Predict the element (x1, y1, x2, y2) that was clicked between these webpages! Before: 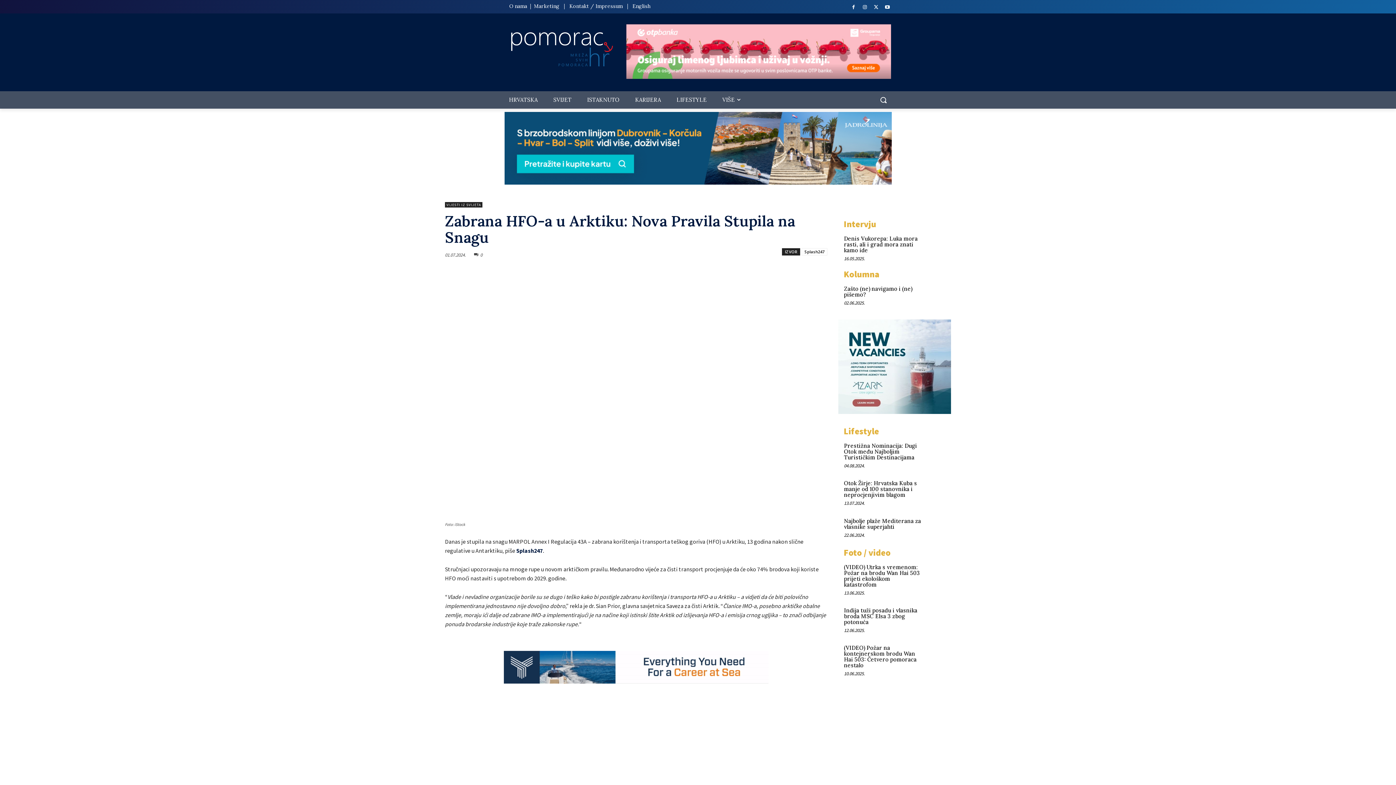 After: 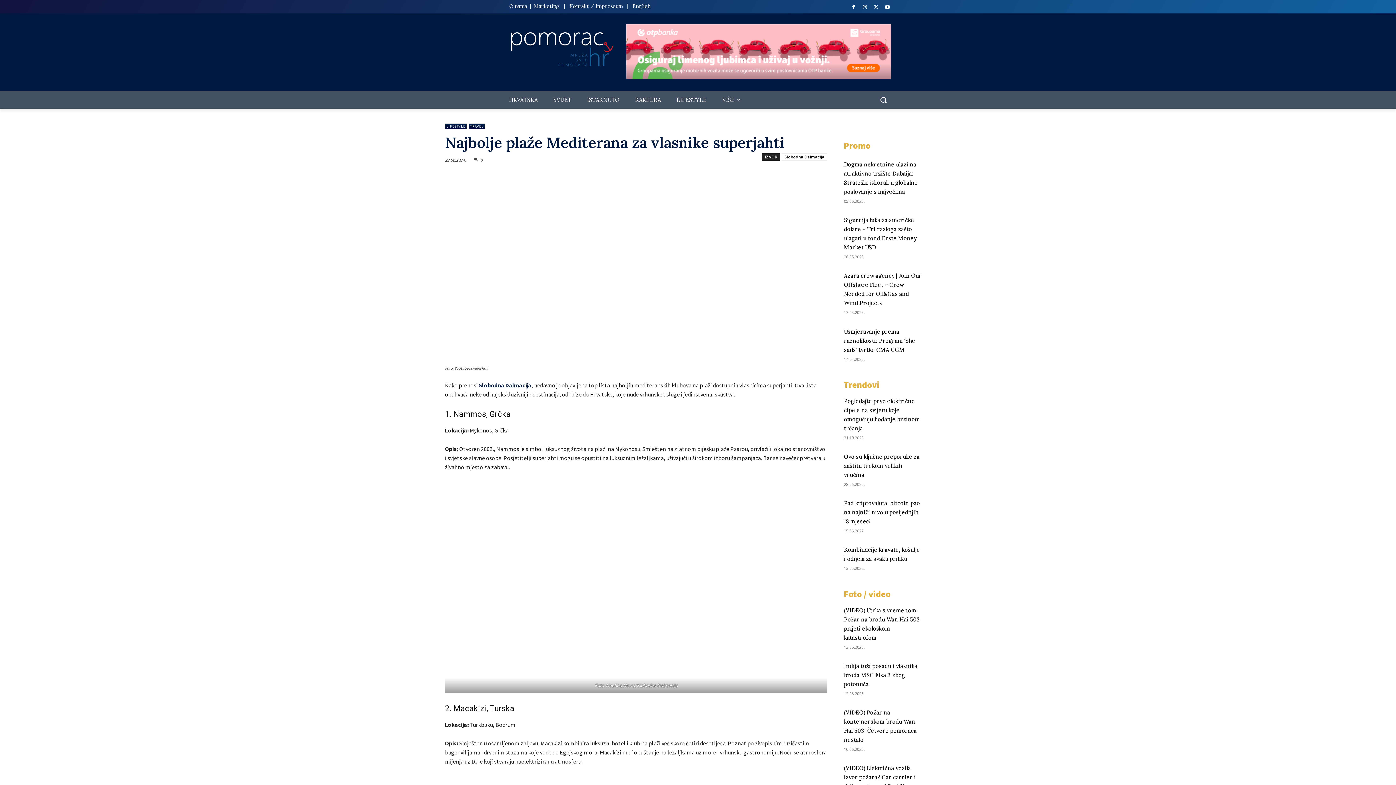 Action: bbox: (844, 517, 921, 530) label: Najbolje plaže Mediterana za vlasnike superjahti